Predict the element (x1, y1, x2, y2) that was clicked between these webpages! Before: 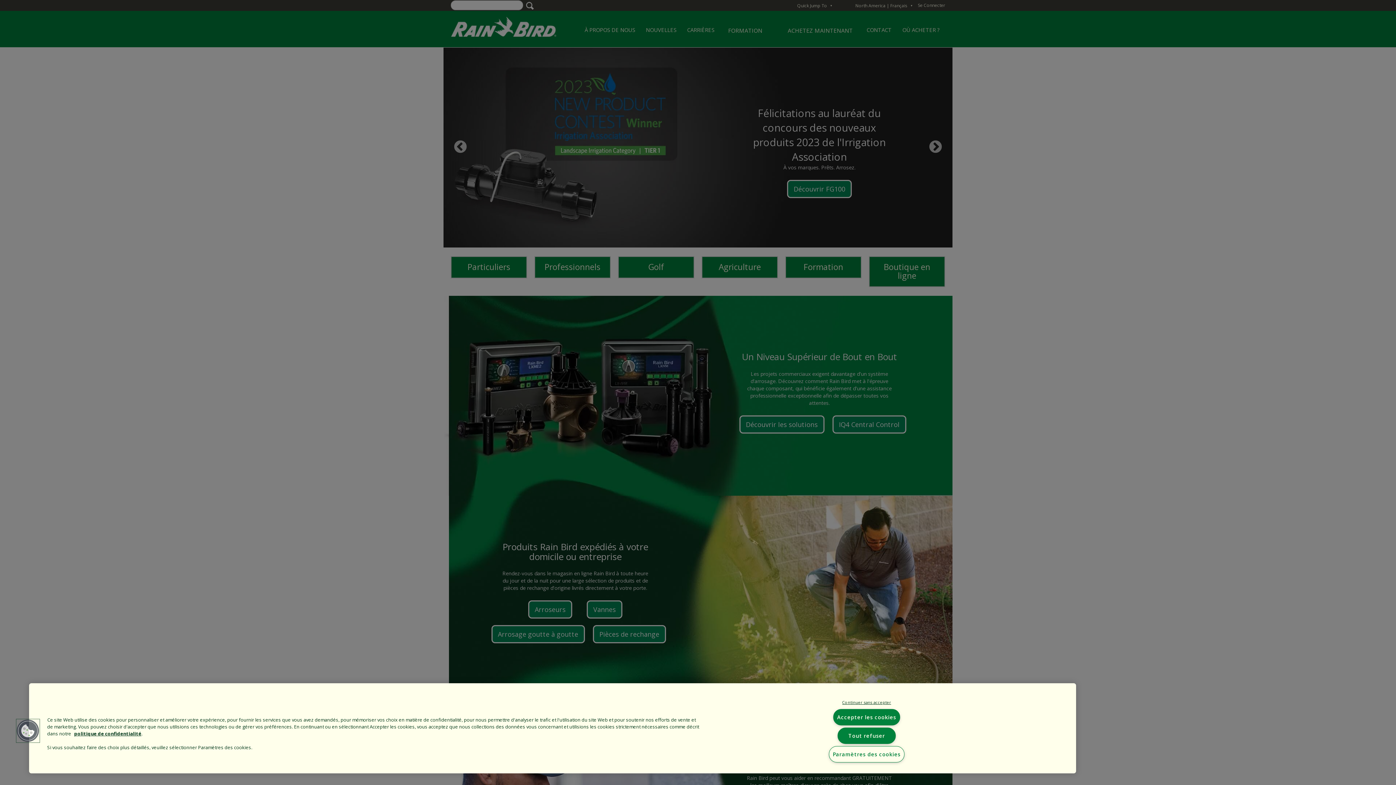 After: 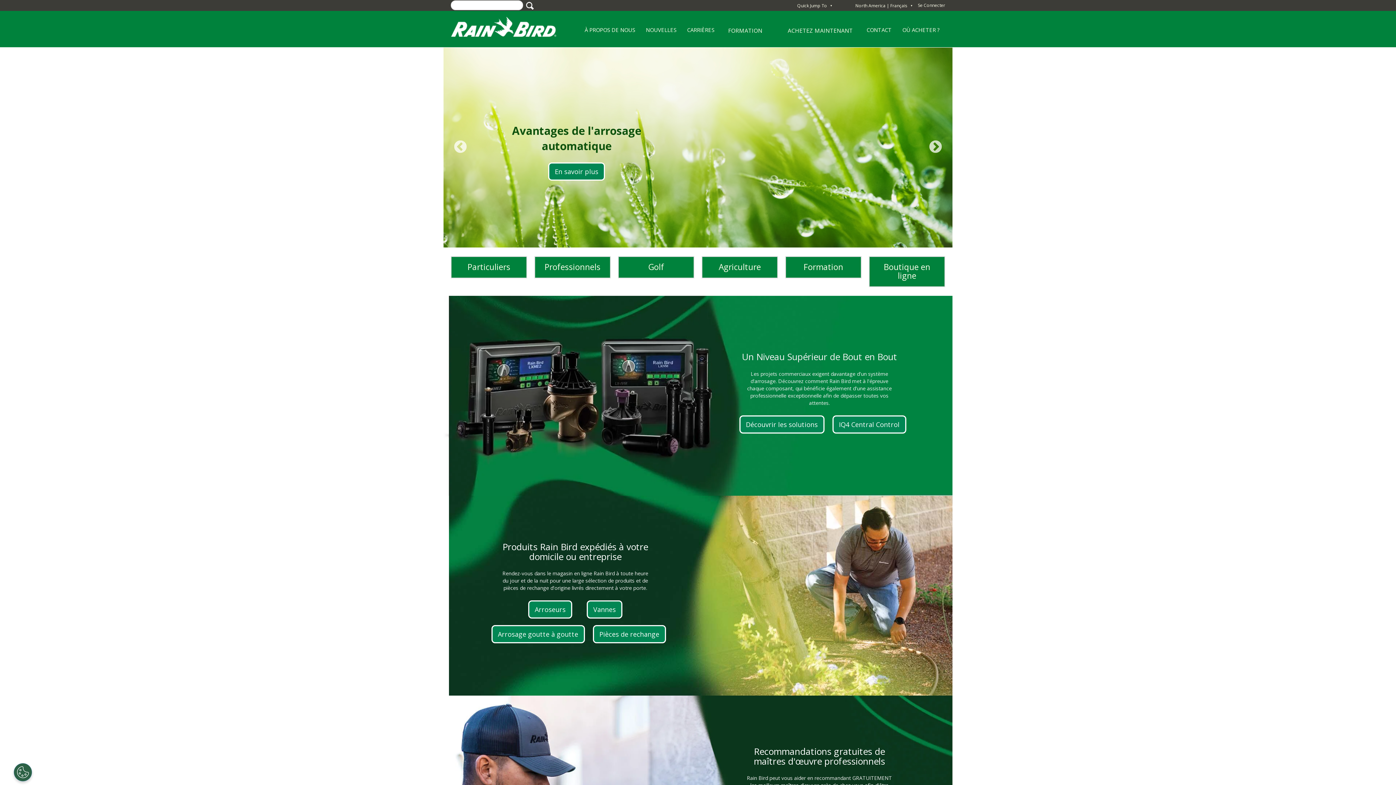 Action: label: Accepter les cookies bbox: (833, 709, 900, 725)